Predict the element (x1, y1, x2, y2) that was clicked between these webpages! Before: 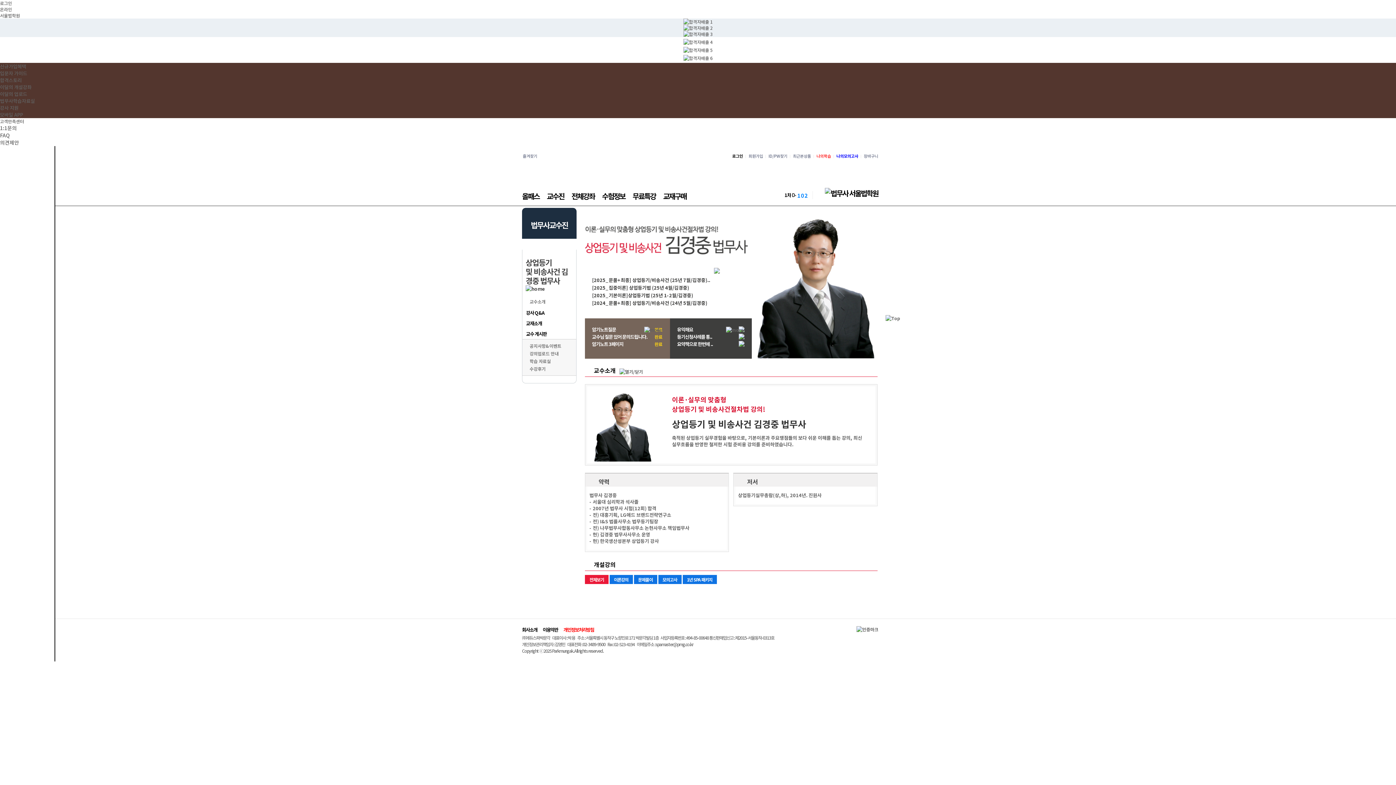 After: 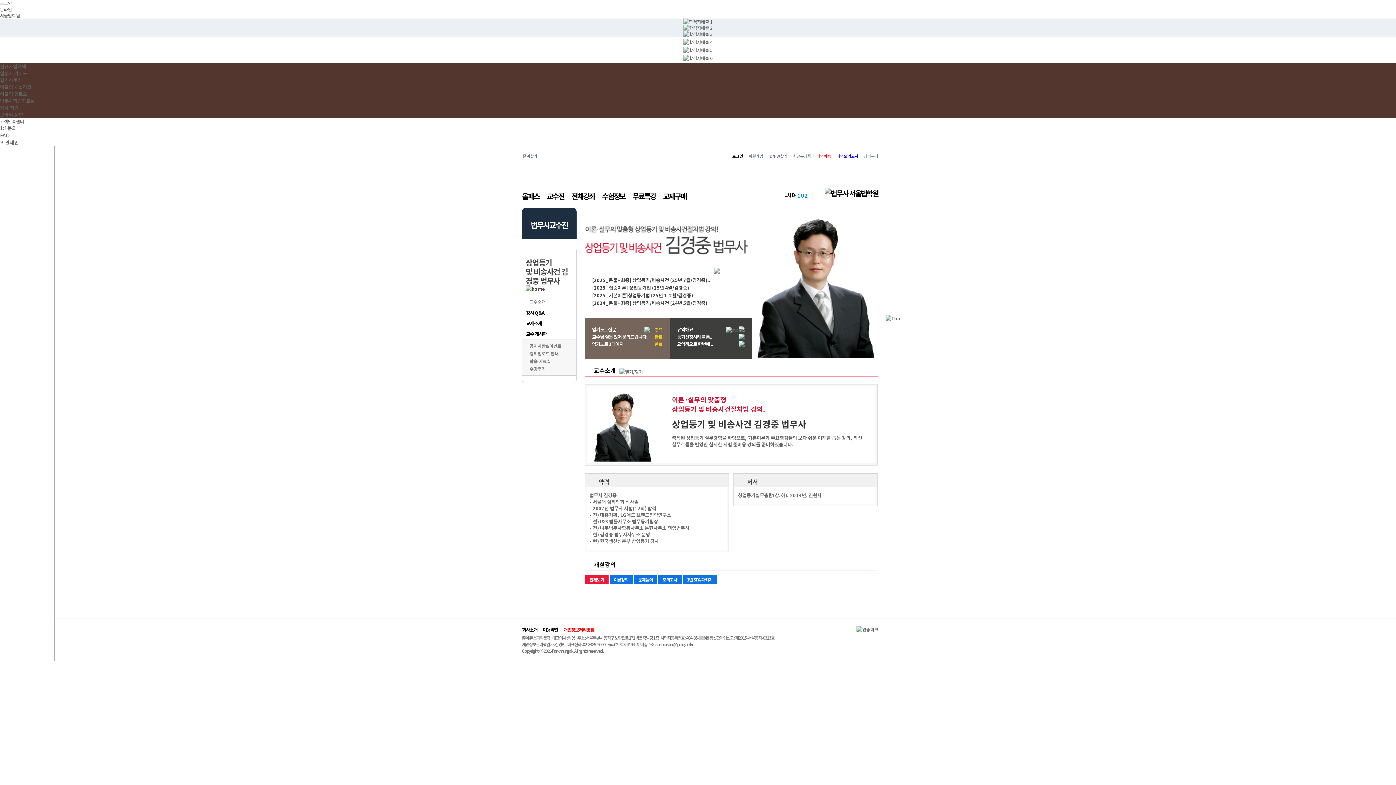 Action: bbox: (885, 314, 900, 320)